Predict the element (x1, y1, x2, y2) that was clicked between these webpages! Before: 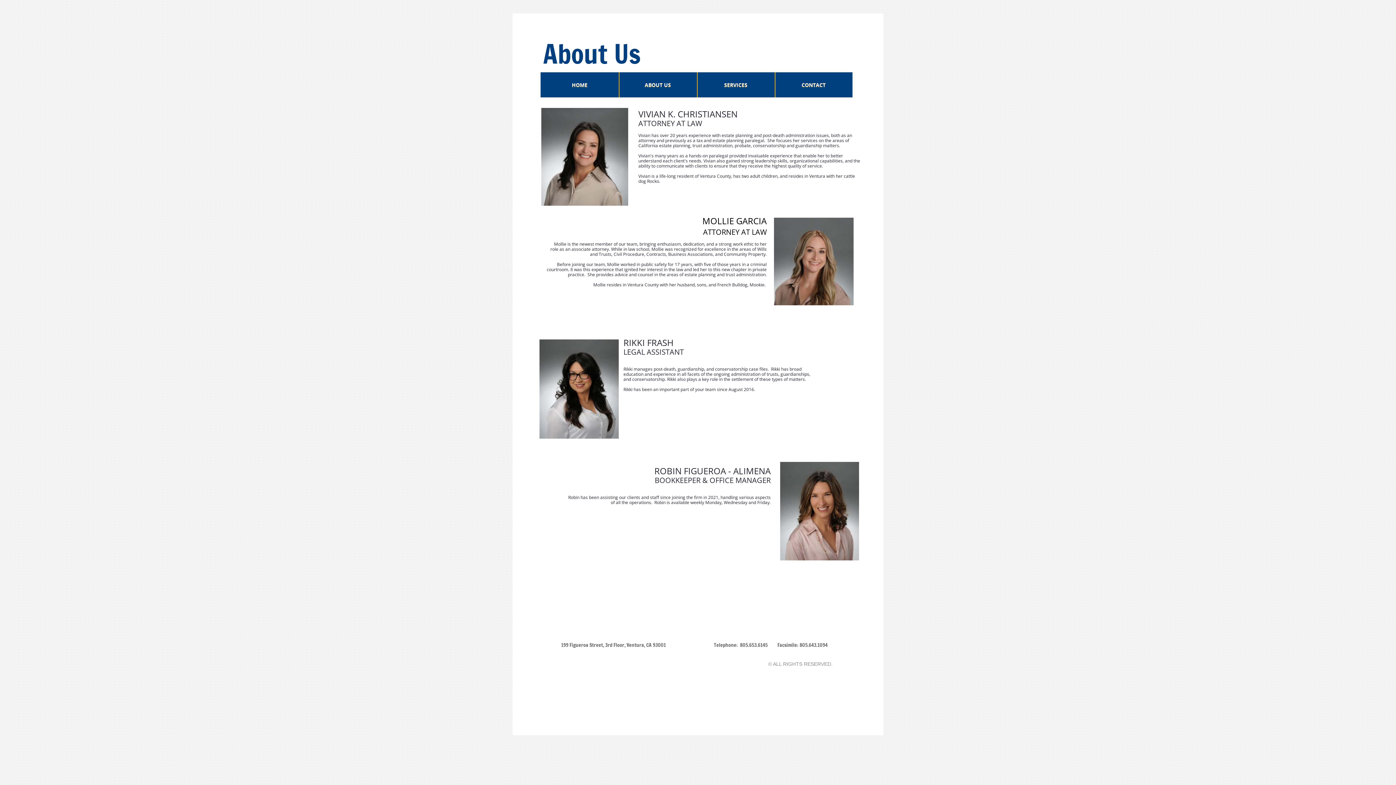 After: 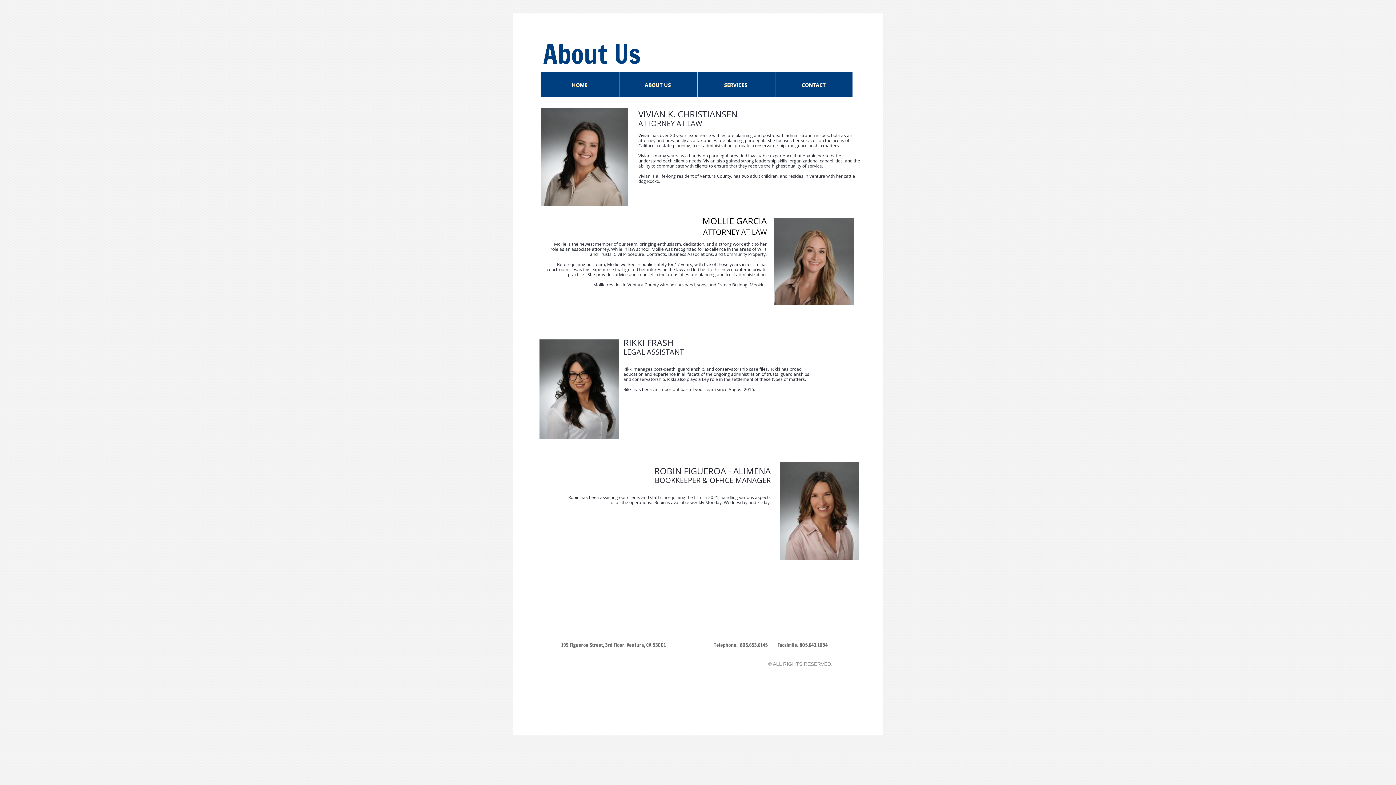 Action: bbox: (618, 72, 697, 97) label: ABOUT US